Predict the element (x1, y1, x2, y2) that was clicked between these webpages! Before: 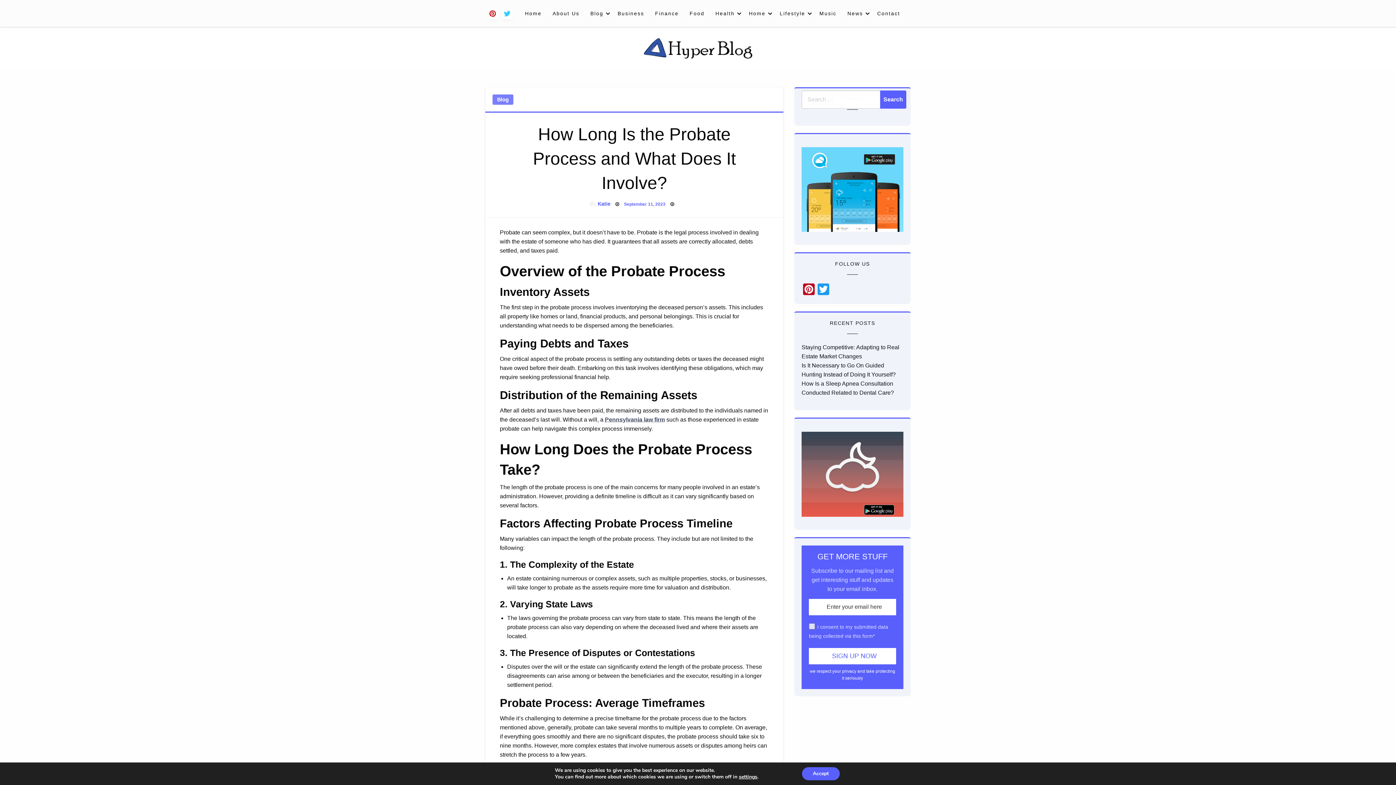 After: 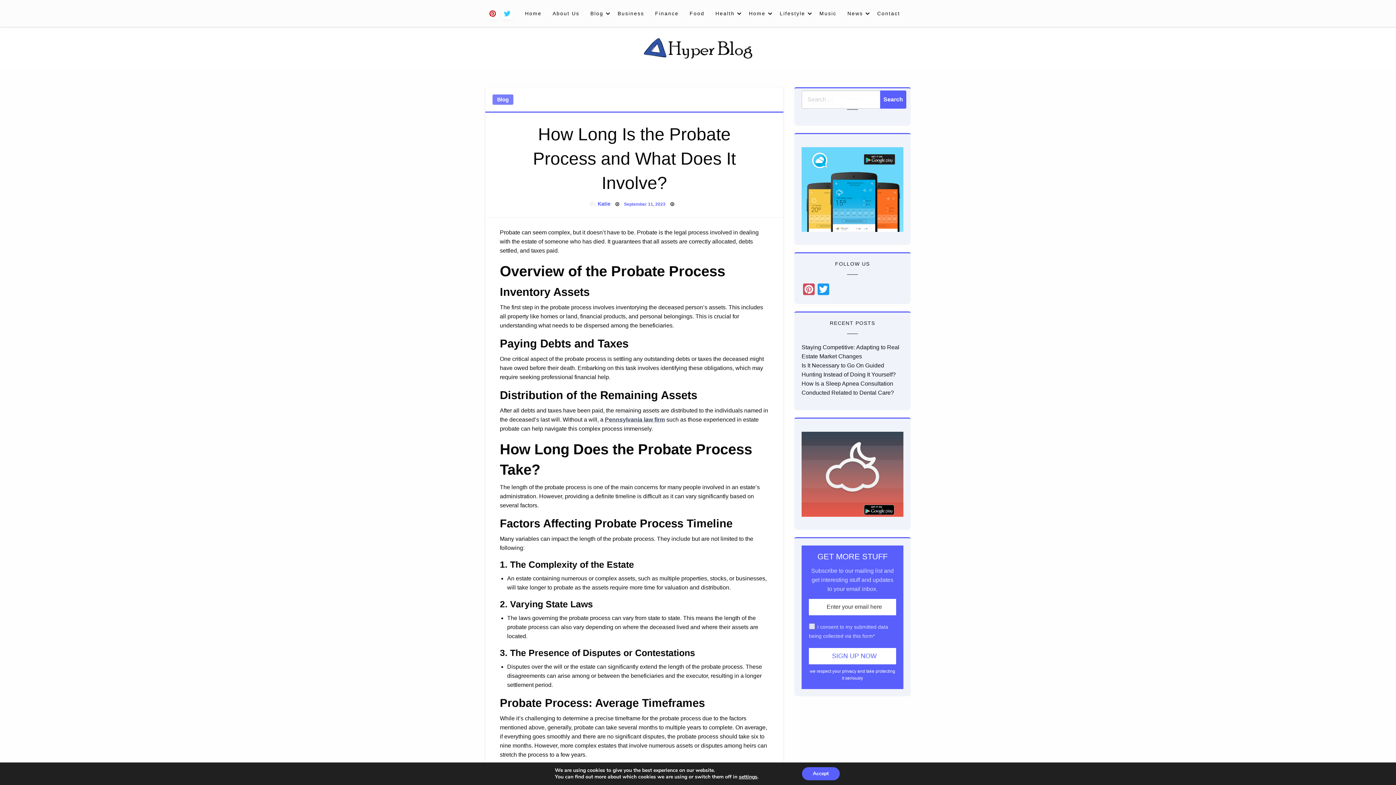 Action: label: Pinterest bbox: (801, 283, 816, 297)